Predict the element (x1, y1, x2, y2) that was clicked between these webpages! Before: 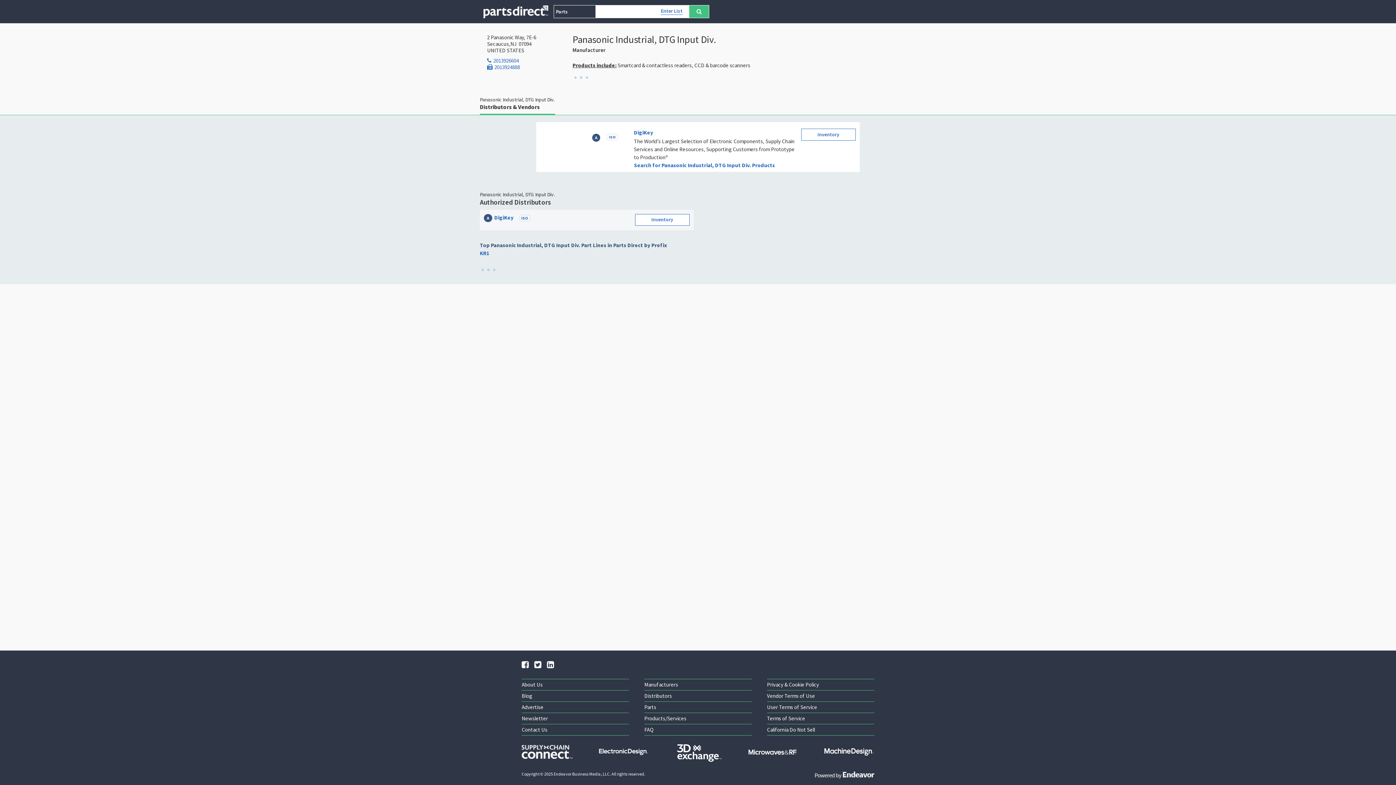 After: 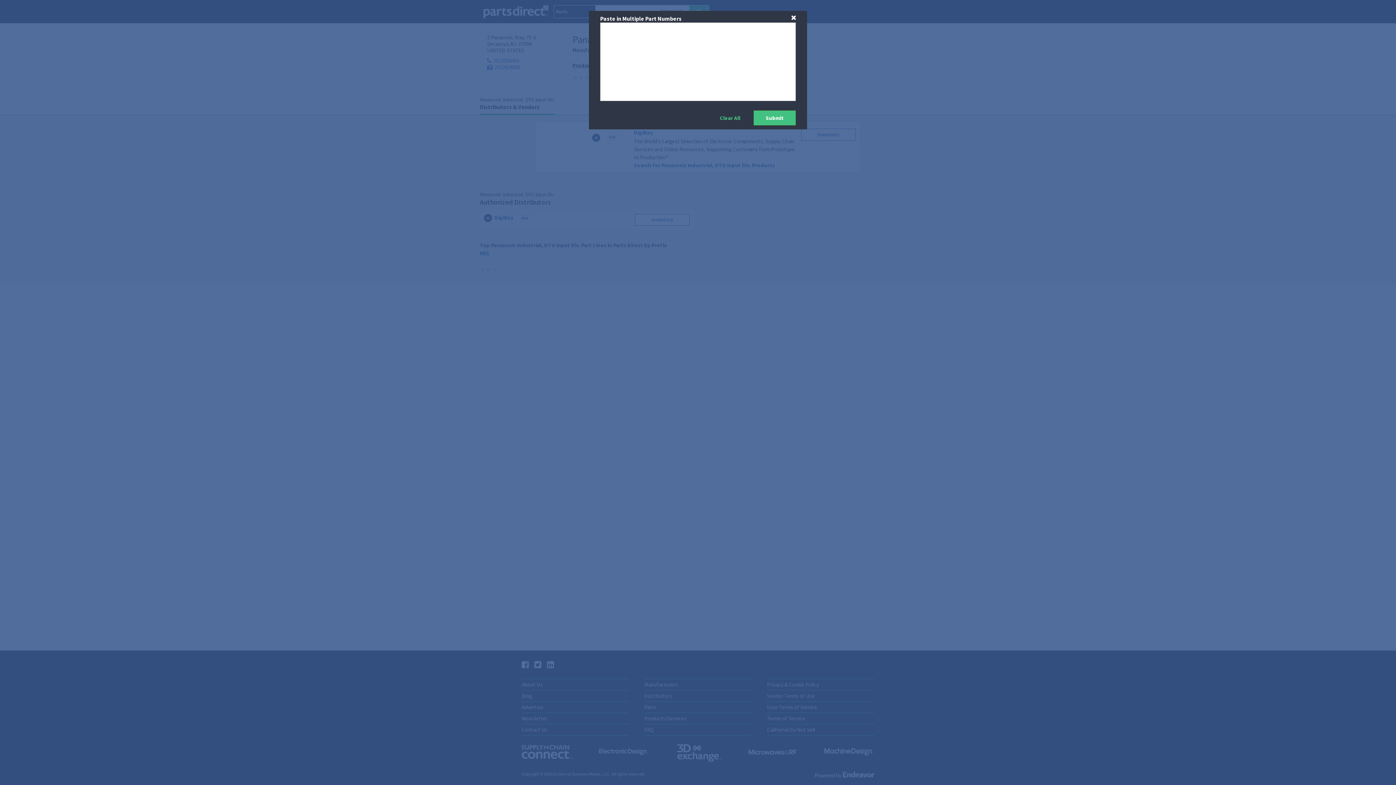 Action: label: Enter List bbox: (661, 7, 682, 14)